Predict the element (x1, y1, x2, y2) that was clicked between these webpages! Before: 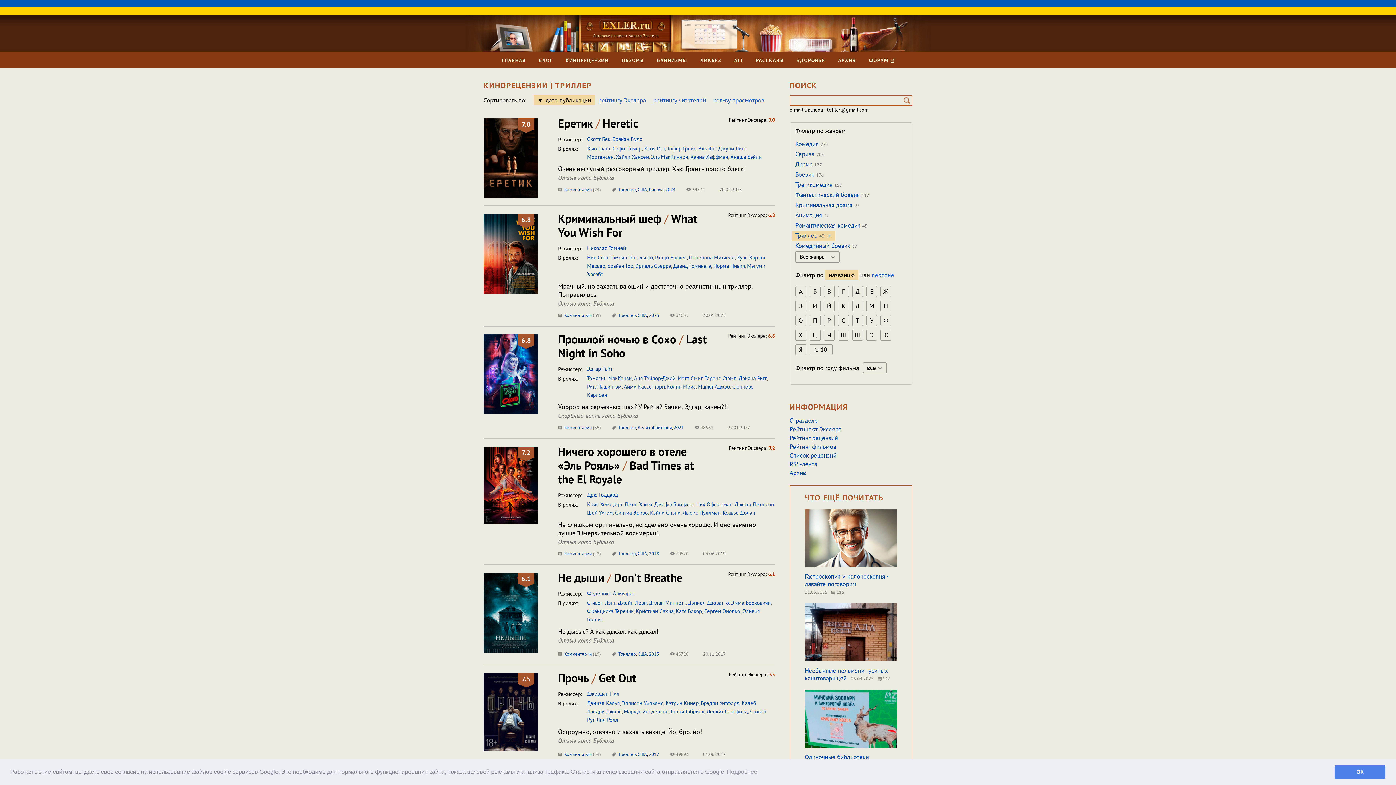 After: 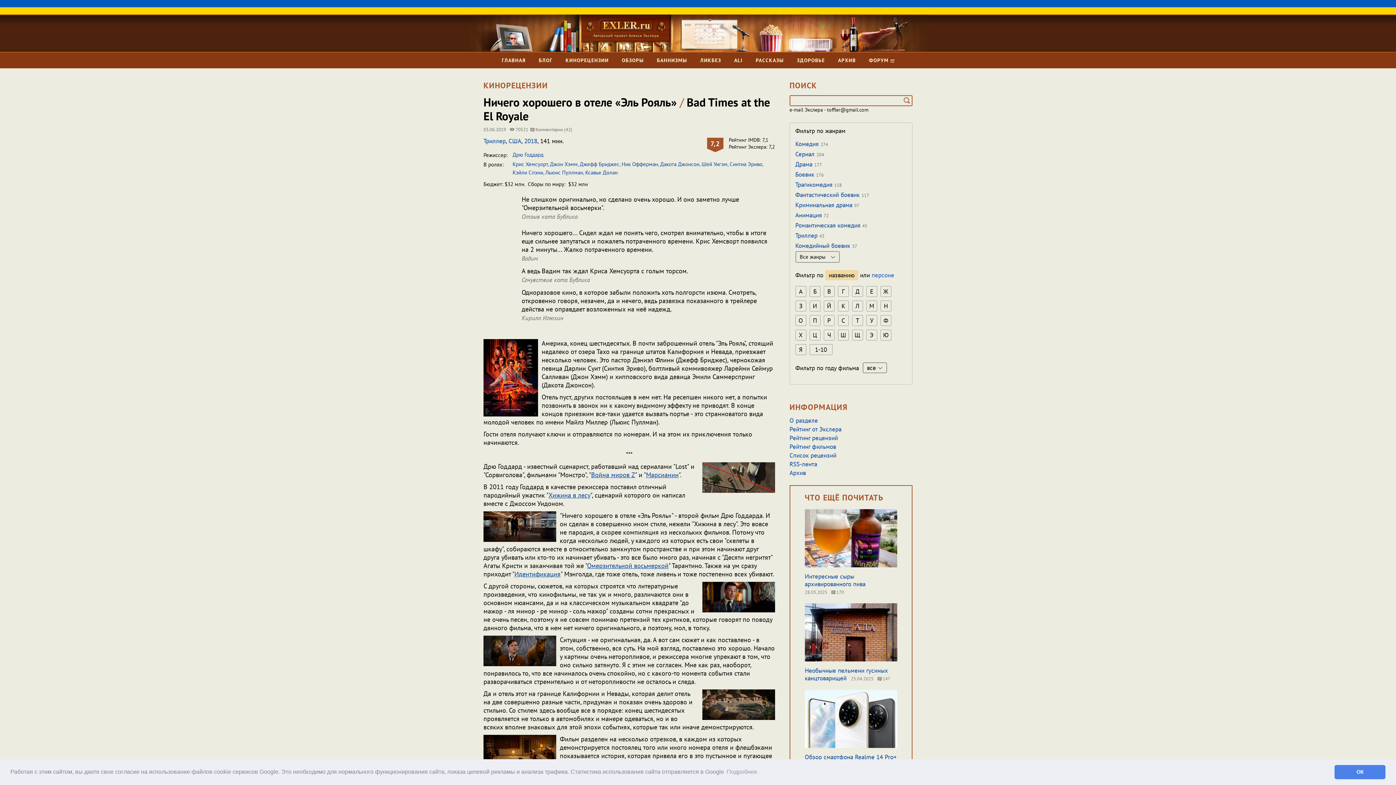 Action: bbox: (558, 444, 694, 486) label: Ничего хорошего в отеле «Эль Рояль» / Bad Times at the El Royale